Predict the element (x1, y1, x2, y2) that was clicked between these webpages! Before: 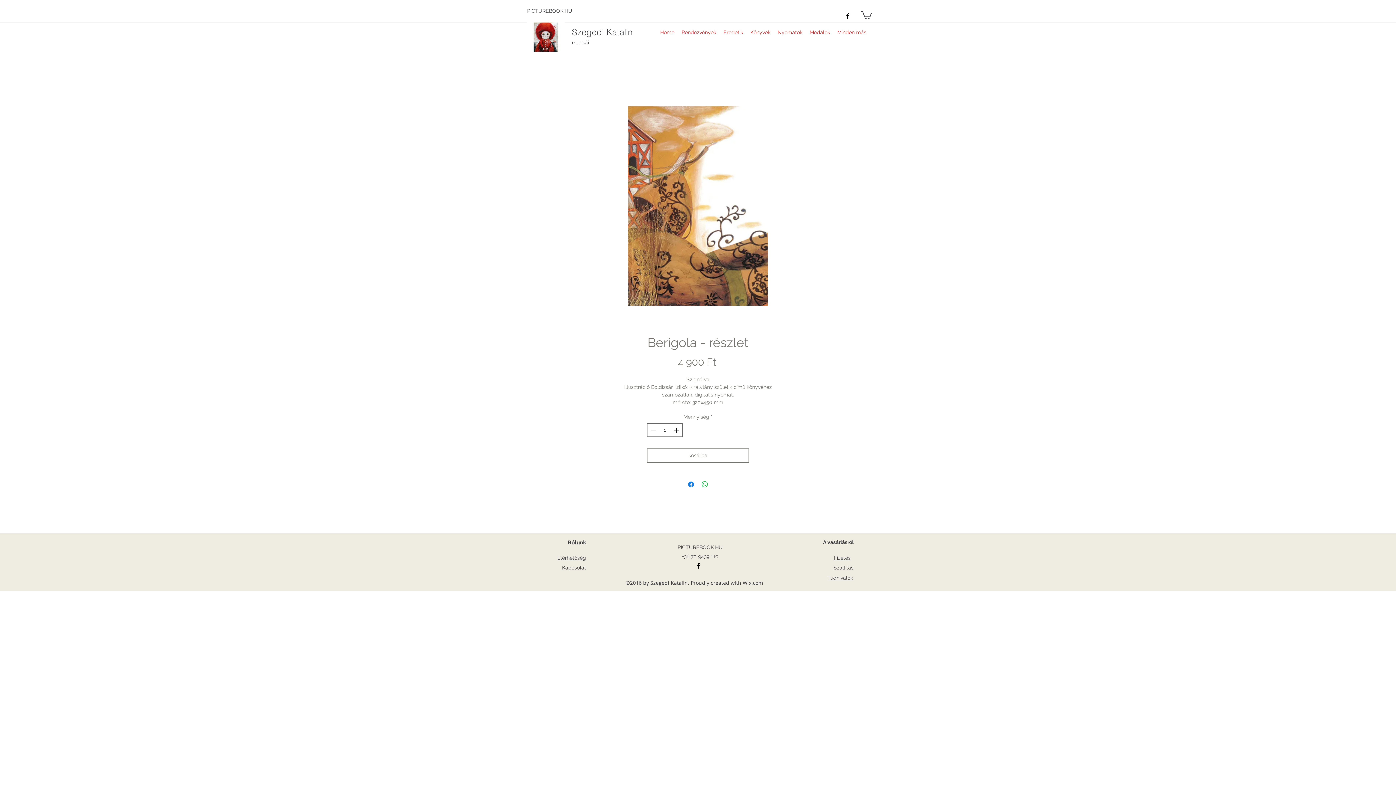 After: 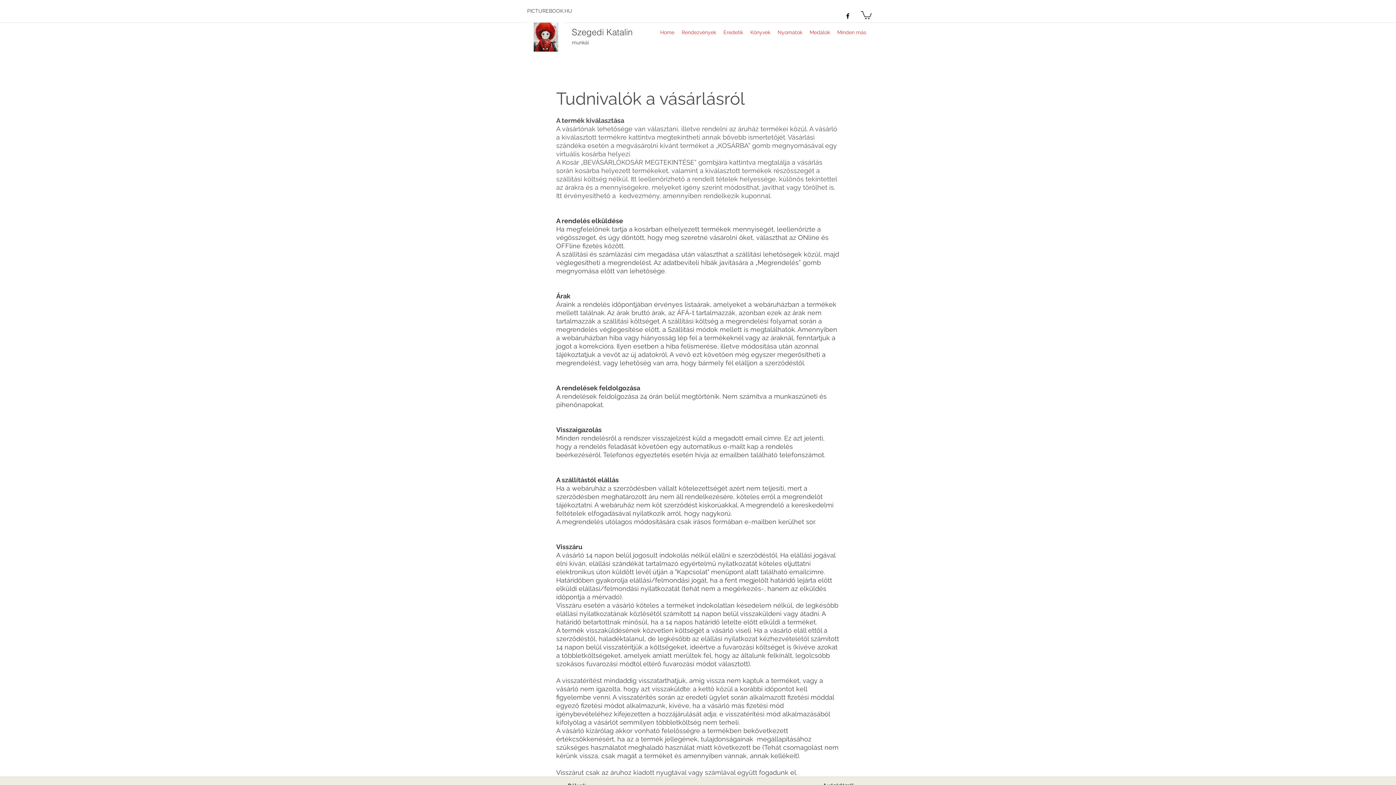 Action: label: Tudnivalók bbox: (827, 574, 853, 581)